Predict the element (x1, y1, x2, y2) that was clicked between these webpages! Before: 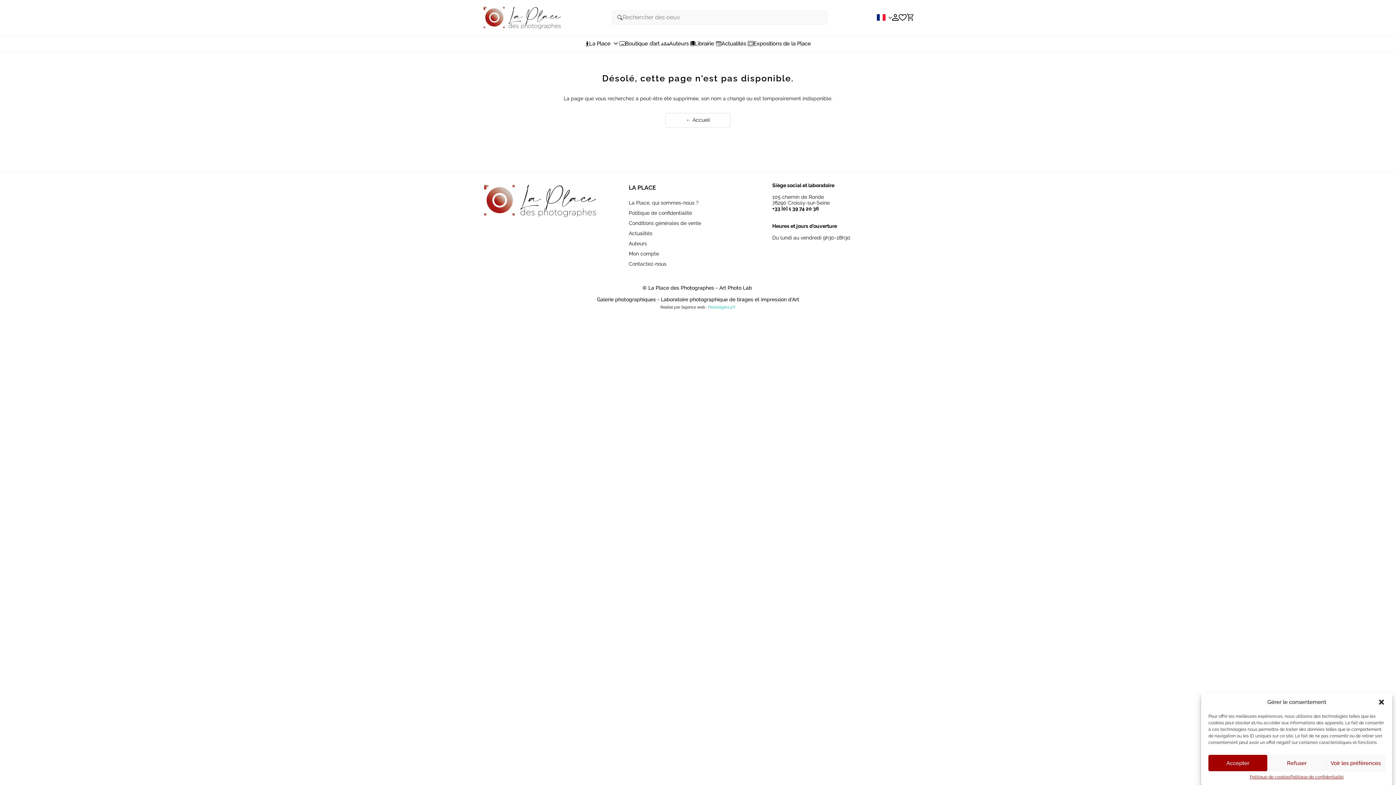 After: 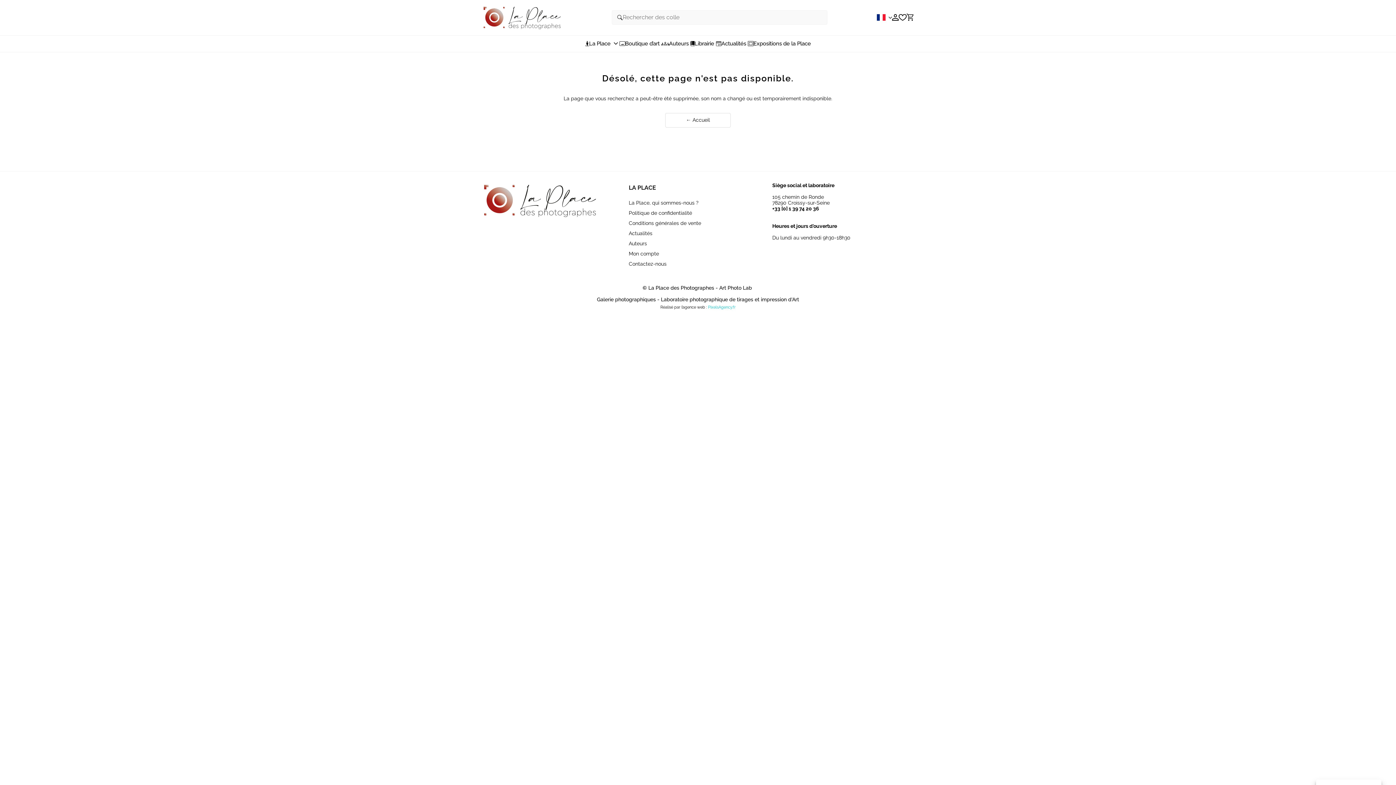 Action: label: Accepter bbox: (1208, 755, 1267, 771)